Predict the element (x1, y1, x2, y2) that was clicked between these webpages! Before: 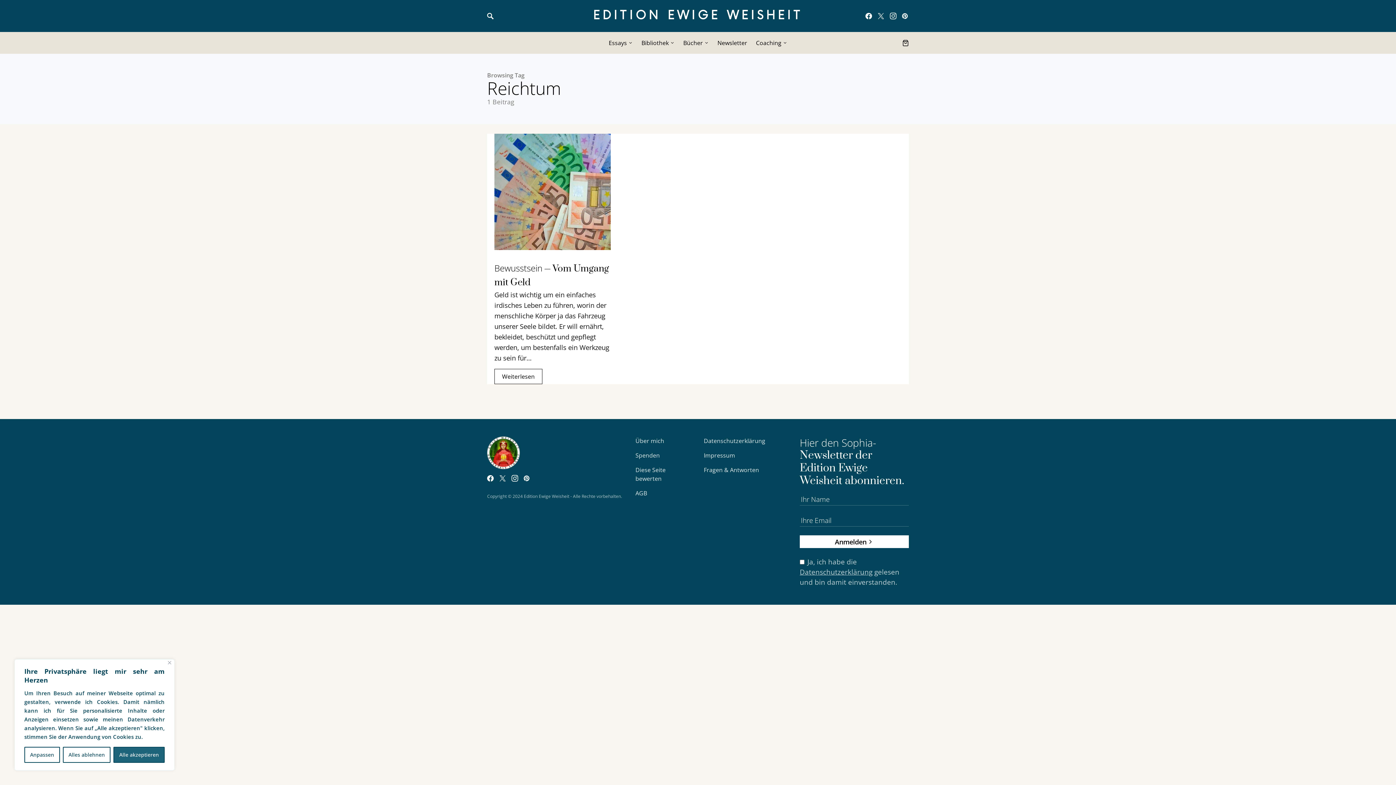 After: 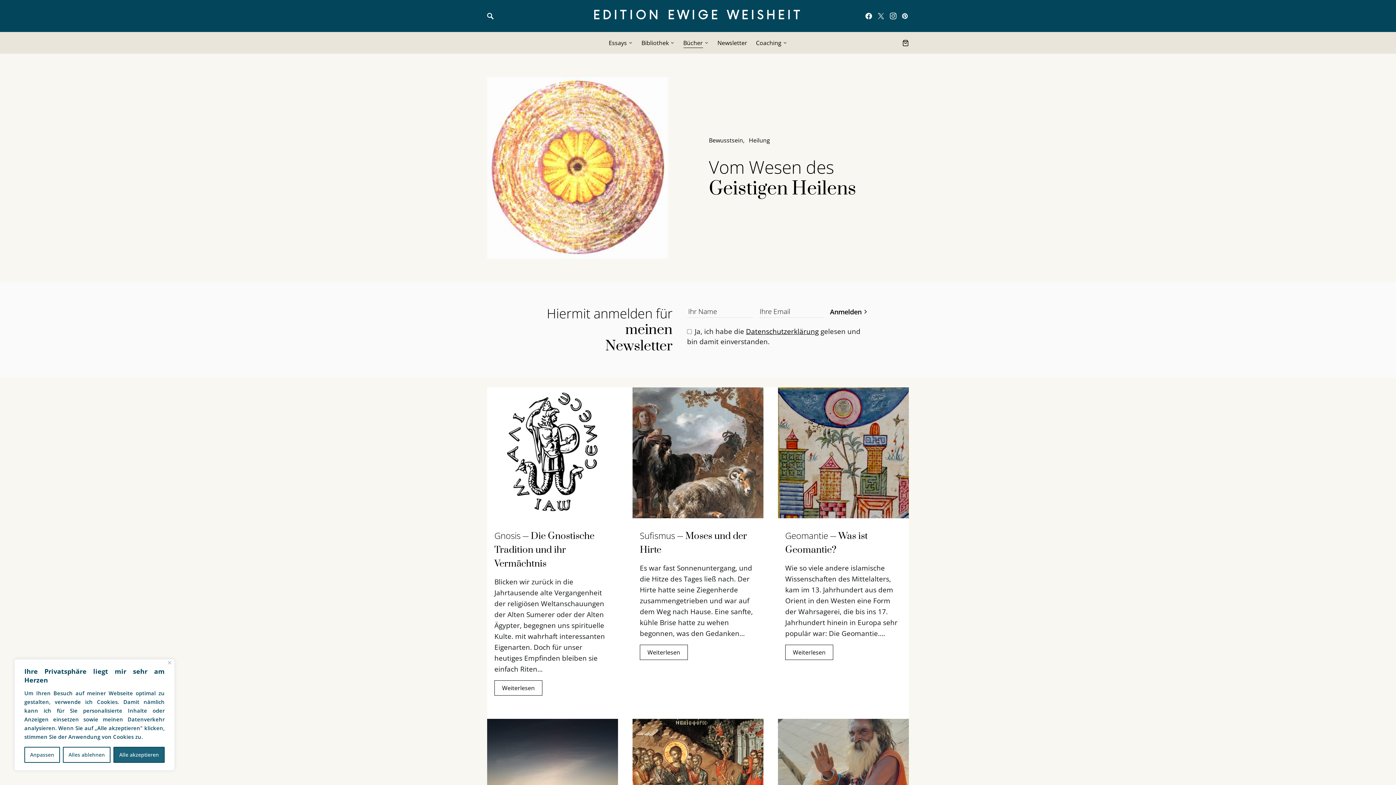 Action: label: Bücher bbox: (679, 31, 713, 53)